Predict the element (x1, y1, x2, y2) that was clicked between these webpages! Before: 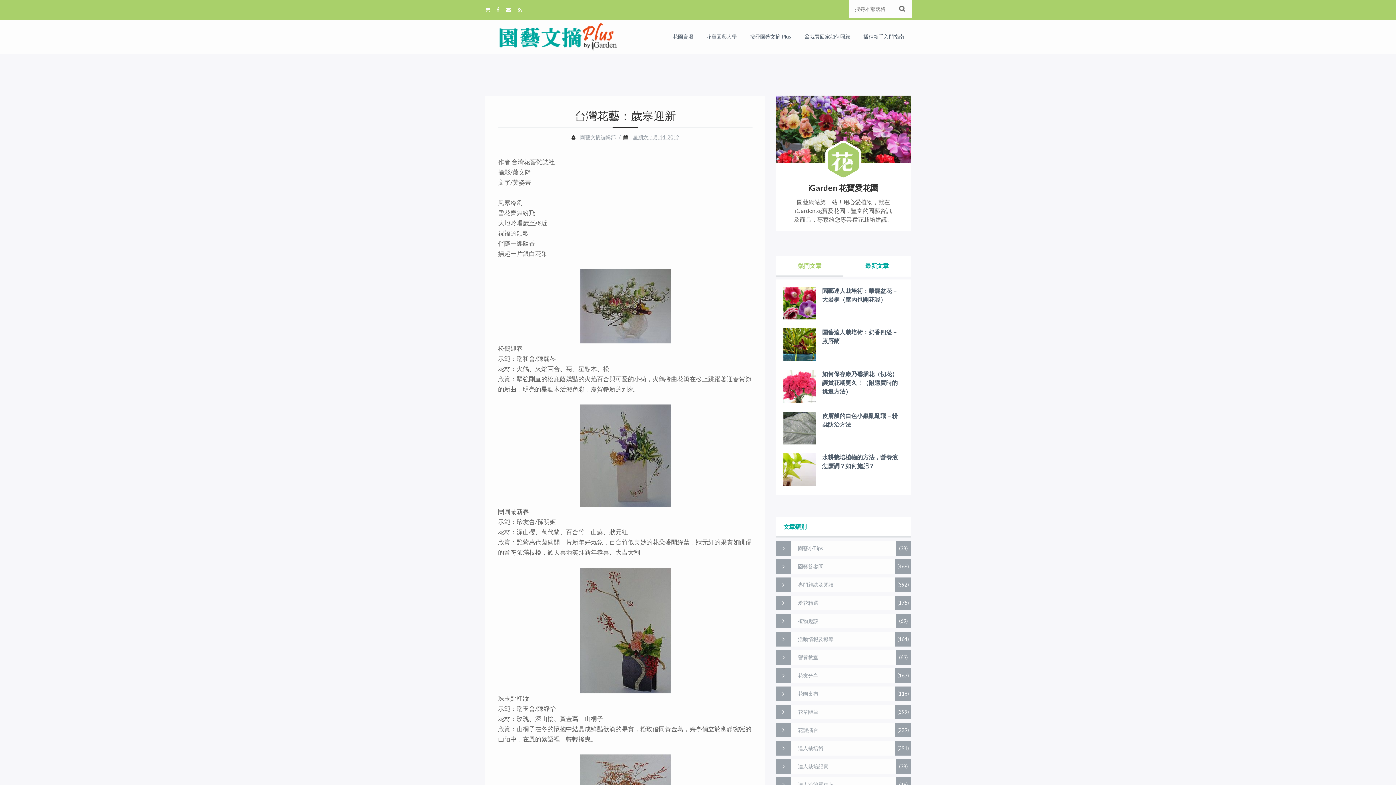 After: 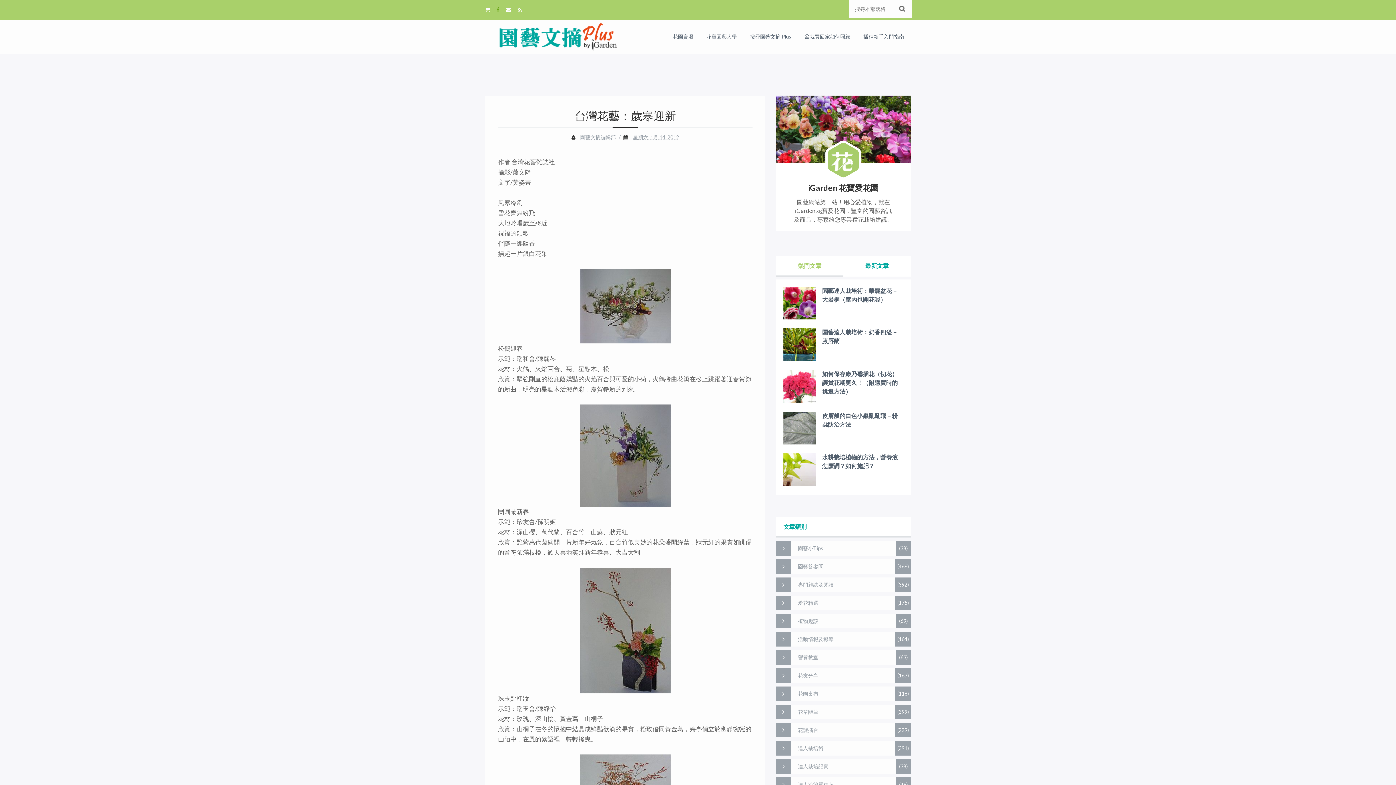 Action: bbox: (496, 6, 505, 12)